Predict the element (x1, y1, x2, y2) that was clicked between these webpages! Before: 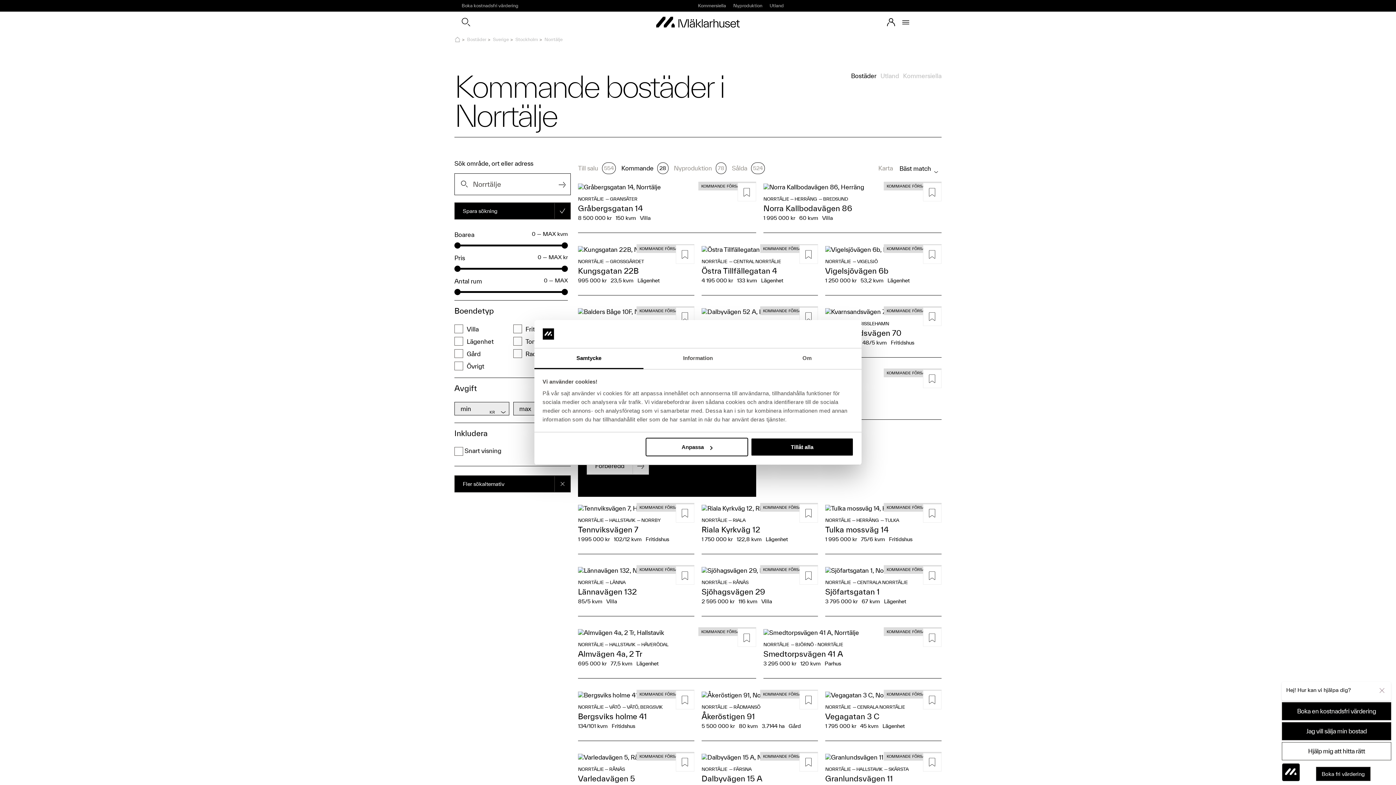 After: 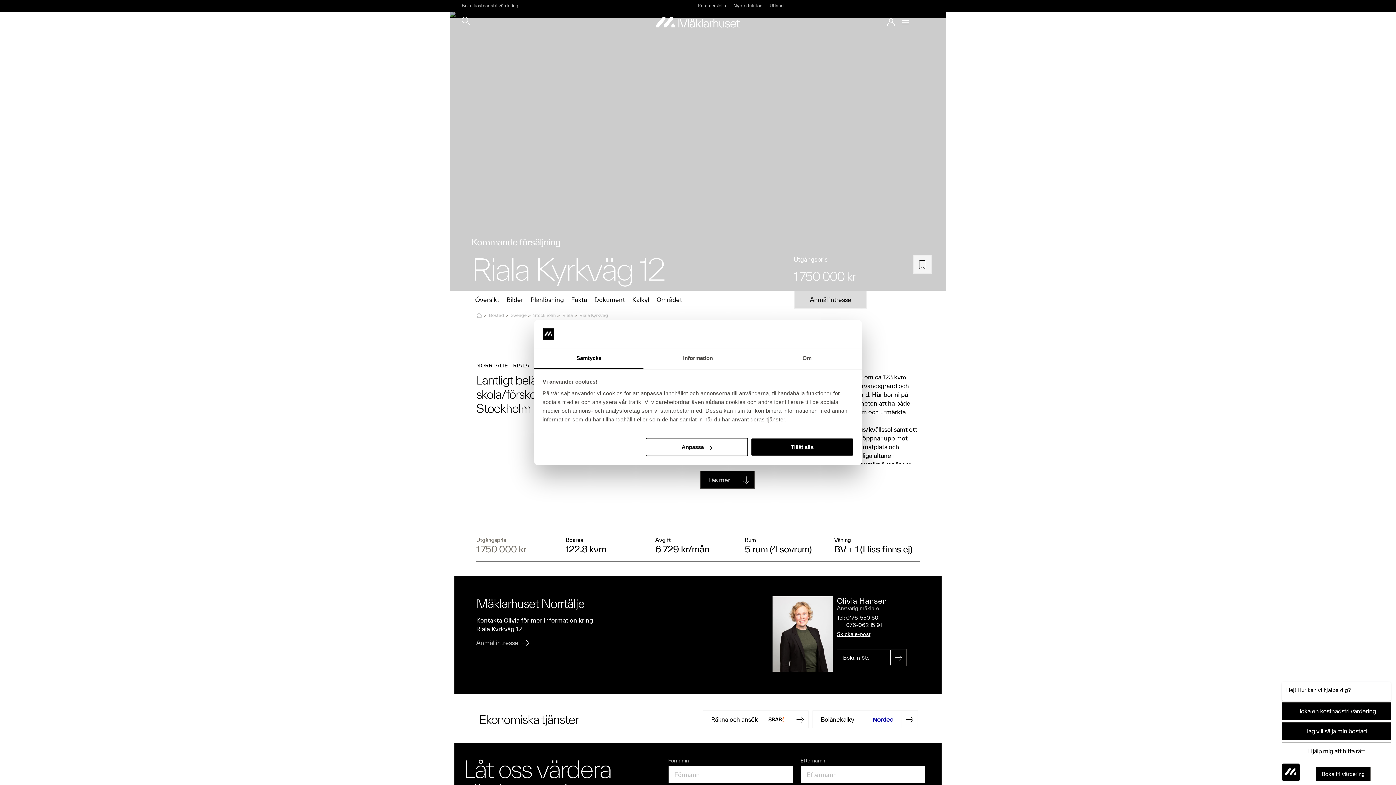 Action: bbox: (701, 515, 818, 546) label: NORRTÄLJE — RIALA
Riala Kyrkväg 12
1 750 000 kr
122,8 kvm
Lägenhet